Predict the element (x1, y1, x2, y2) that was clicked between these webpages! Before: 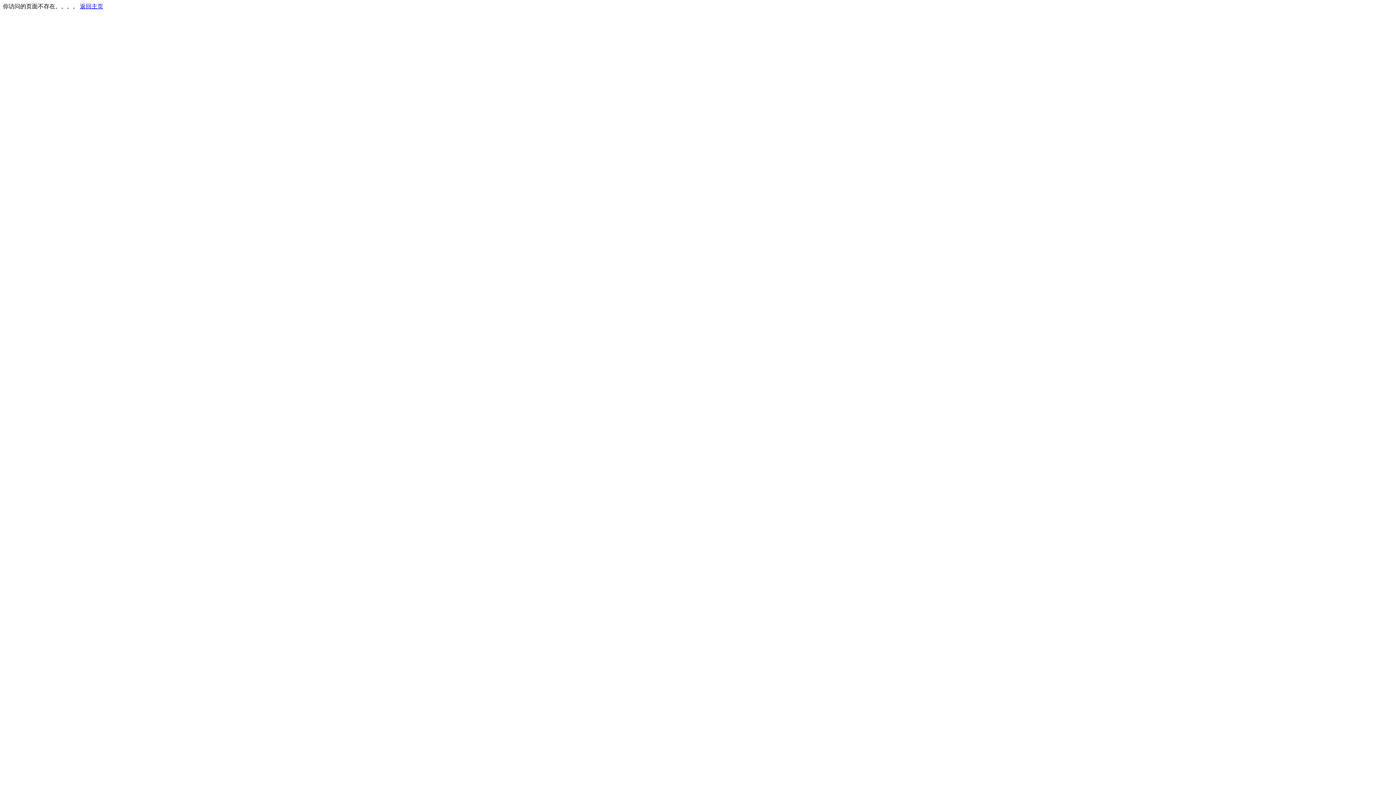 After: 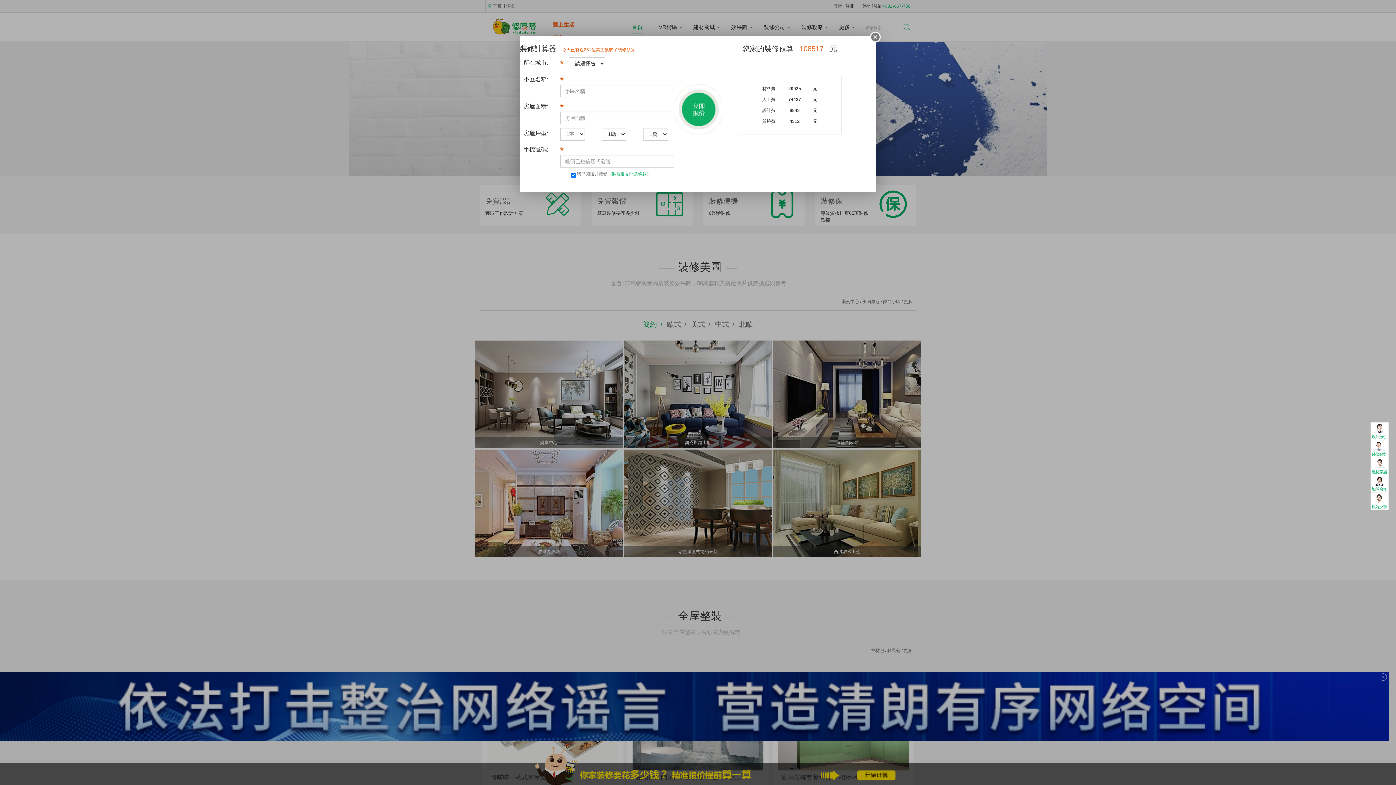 Action: bbox: (80, 3, 103, 9) label: 返回主页